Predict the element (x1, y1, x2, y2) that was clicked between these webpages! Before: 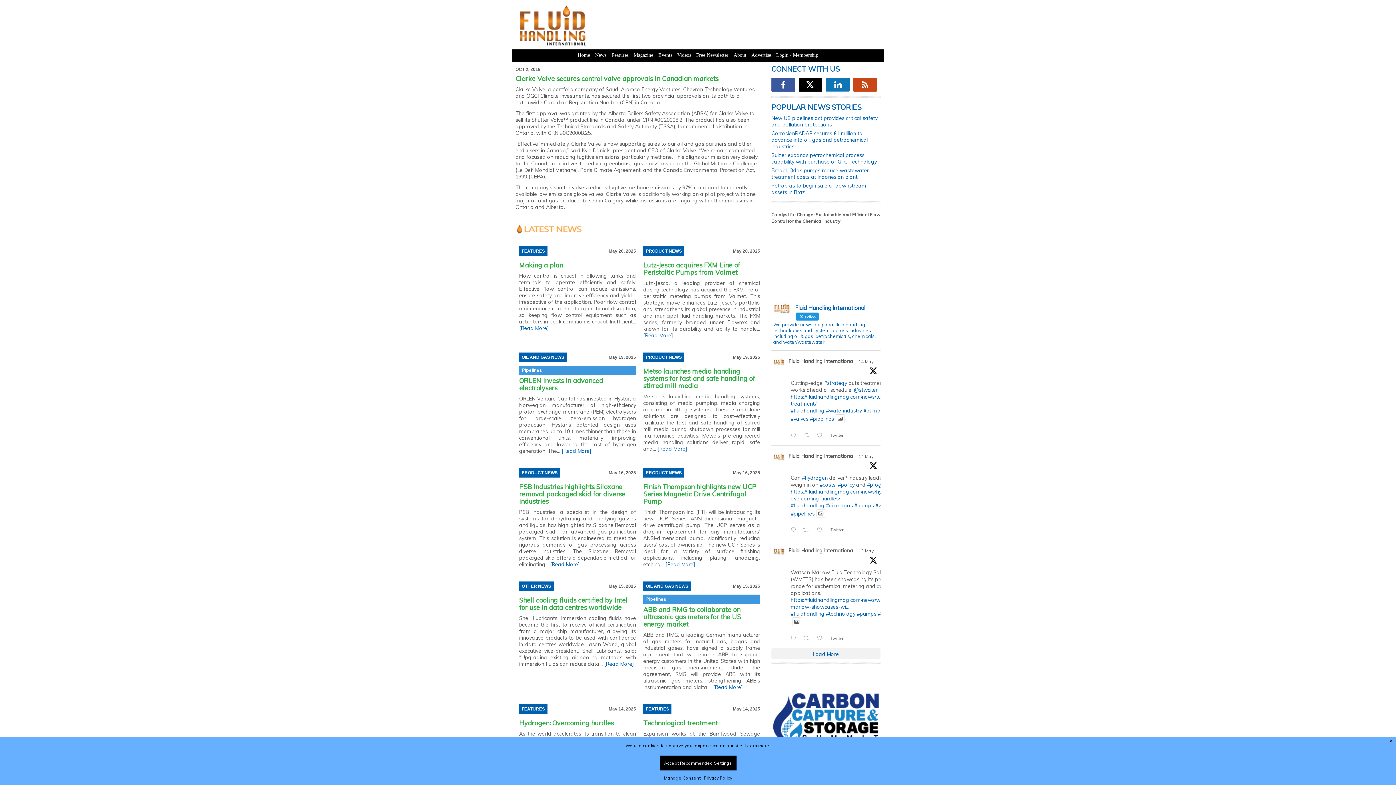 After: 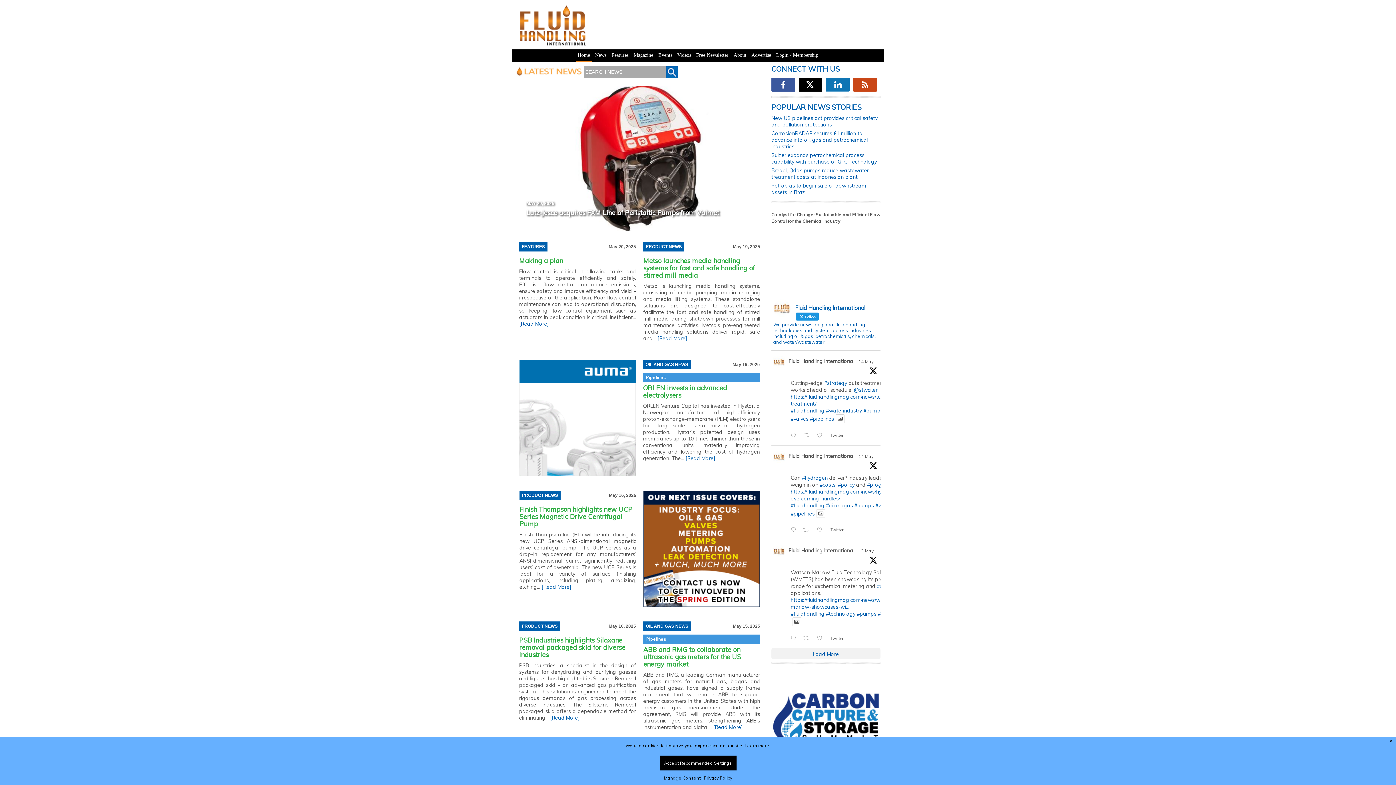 Action: bbox: (576, 45, 592, 65) label: Home